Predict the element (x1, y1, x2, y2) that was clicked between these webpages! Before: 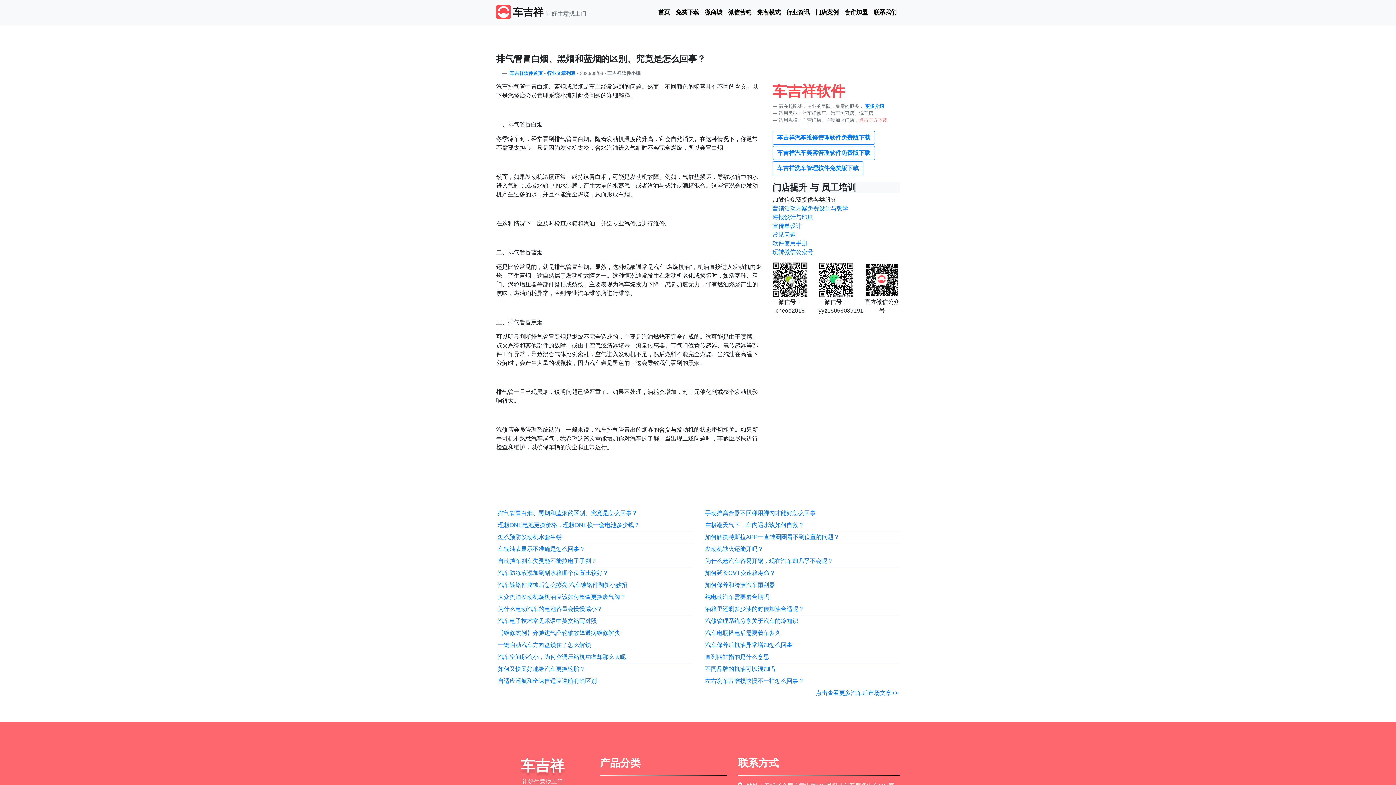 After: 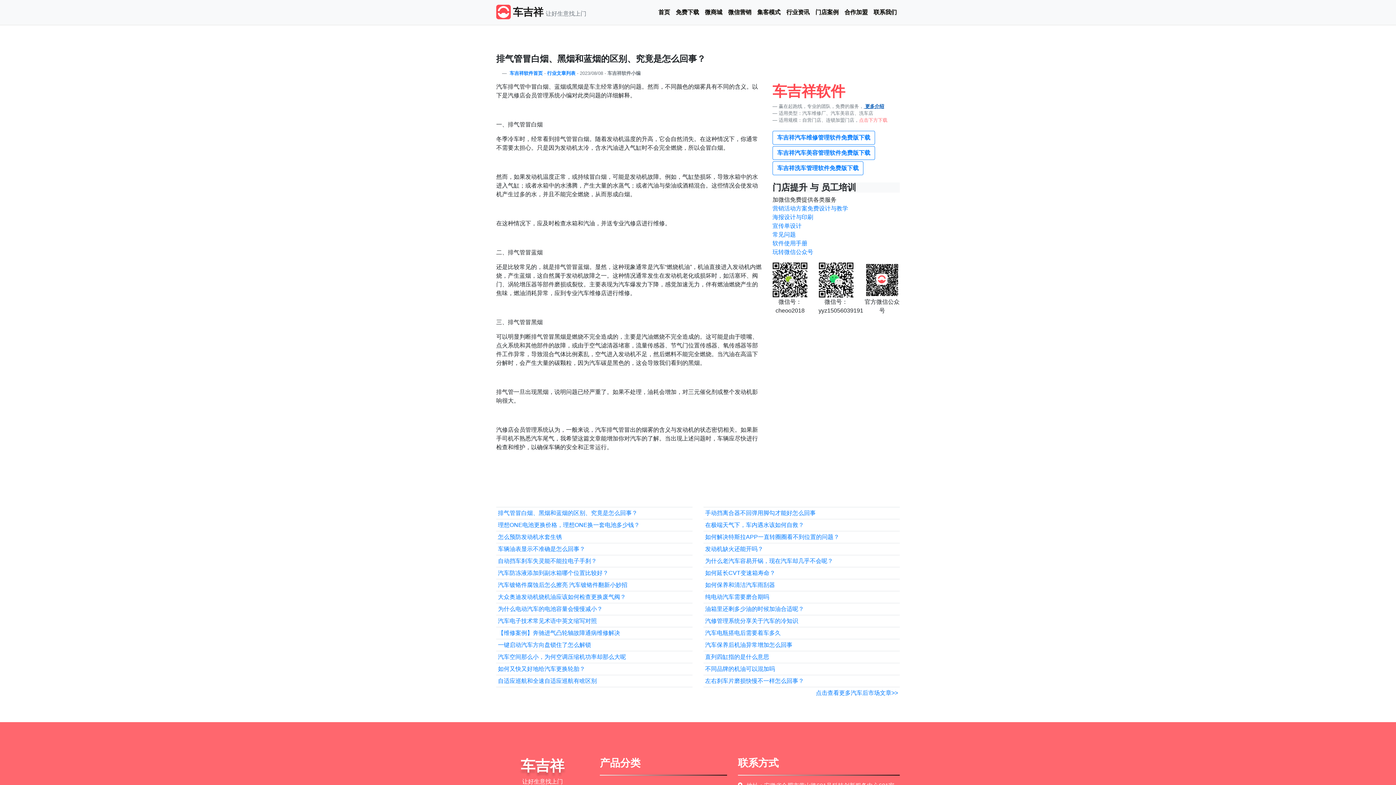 Action: label:  更多介绍 bbox: (864, 103, 884, 109)